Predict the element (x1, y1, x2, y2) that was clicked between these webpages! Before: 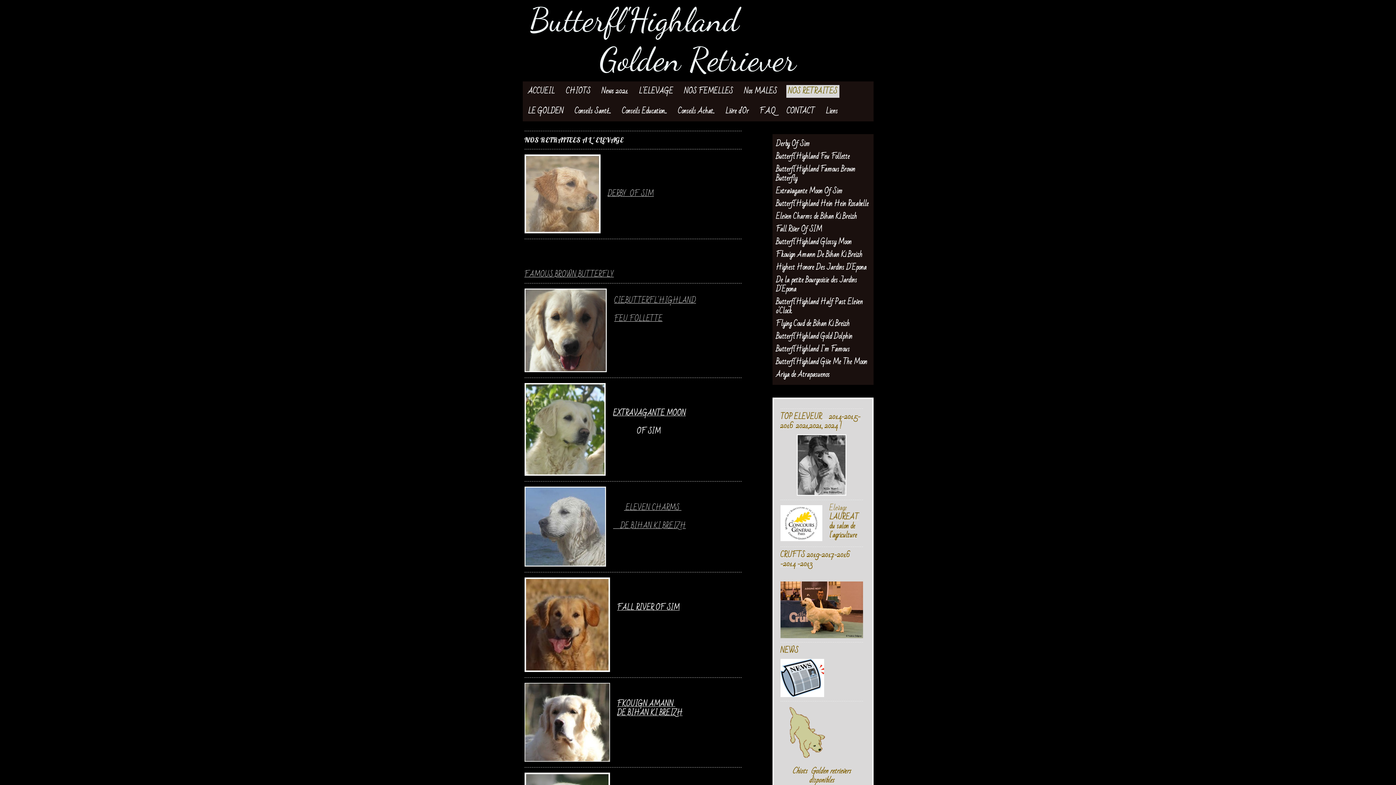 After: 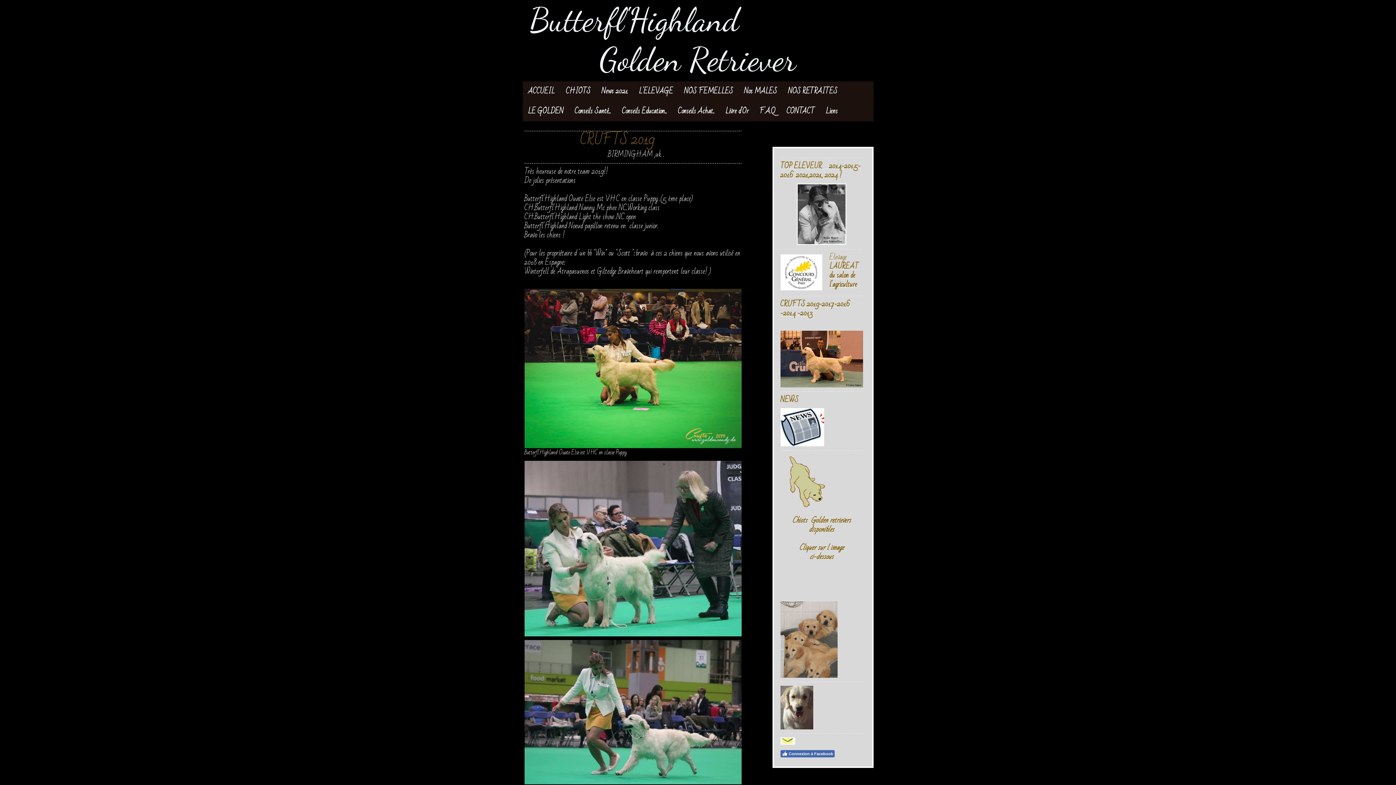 Action: bbox: (780, 548, 850, 570) label: CRUFTS 2019-2017-2016 -2014 -2013